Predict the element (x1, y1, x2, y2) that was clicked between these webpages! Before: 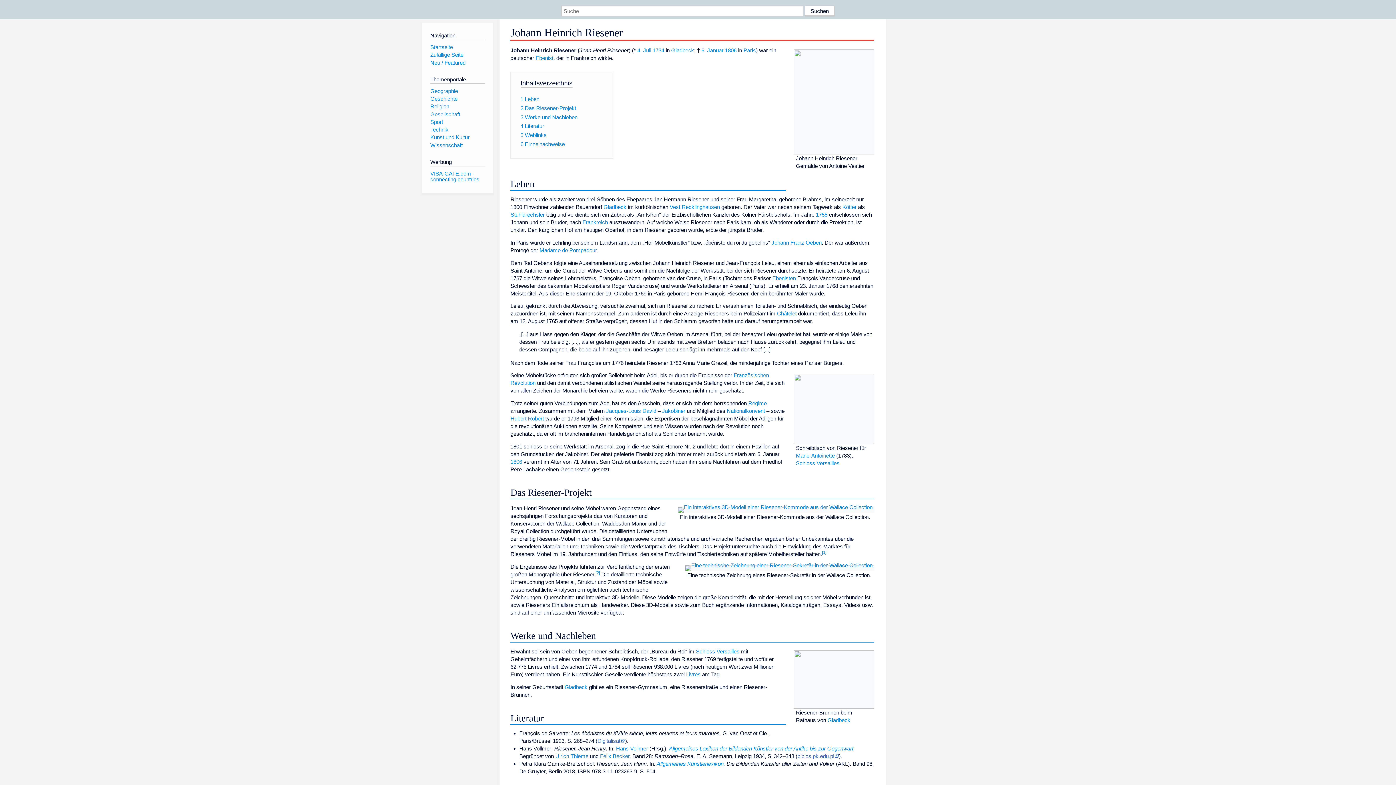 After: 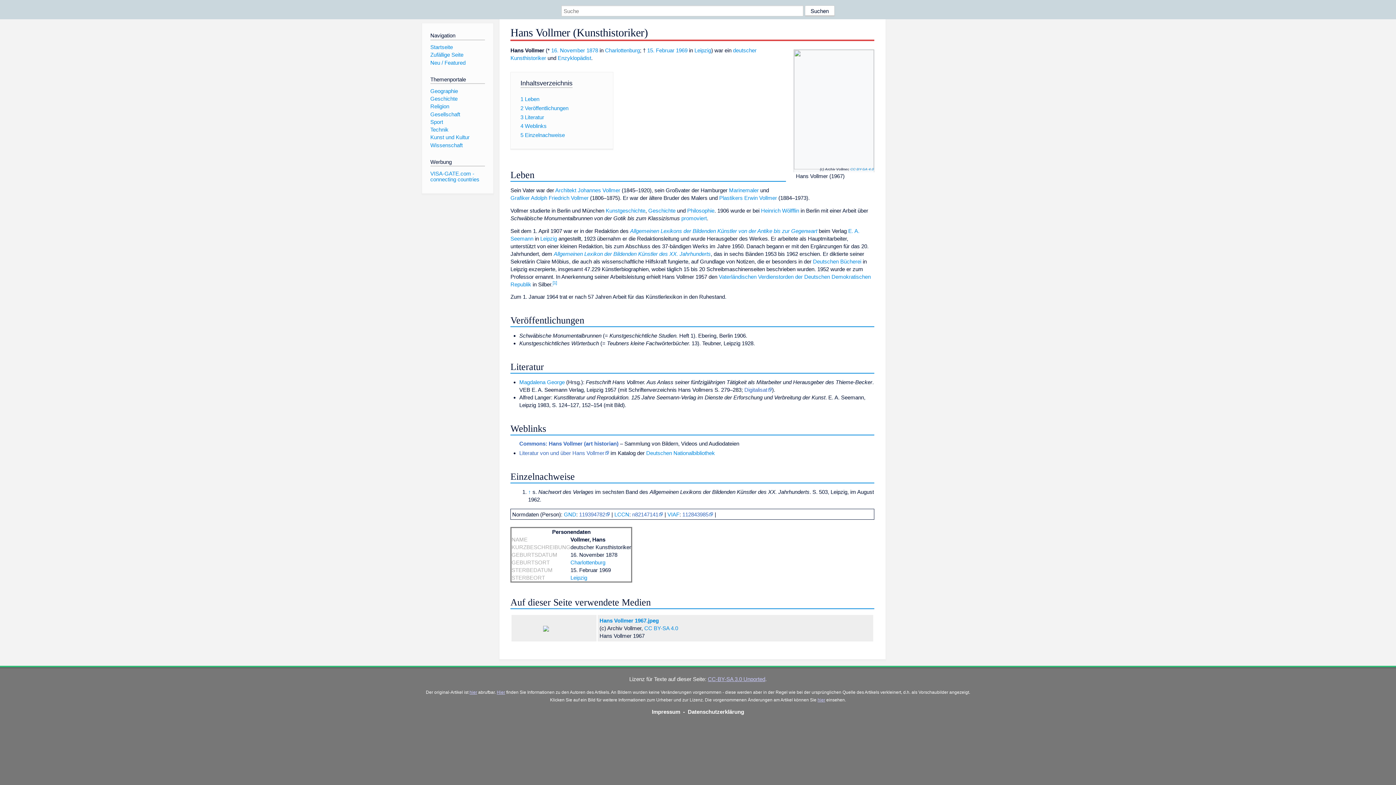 Action: bbox: (616, 745, 648, 752) label: Hans Vollmer